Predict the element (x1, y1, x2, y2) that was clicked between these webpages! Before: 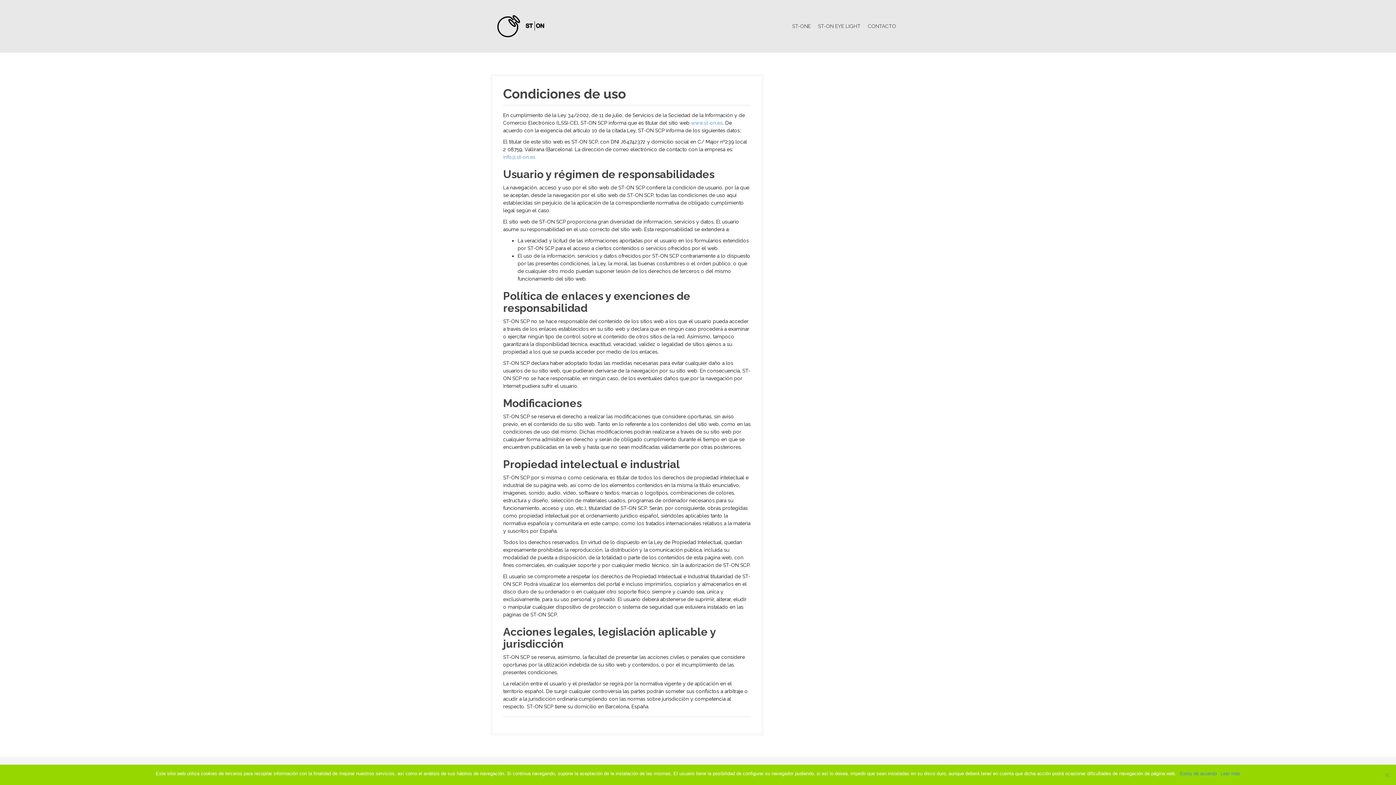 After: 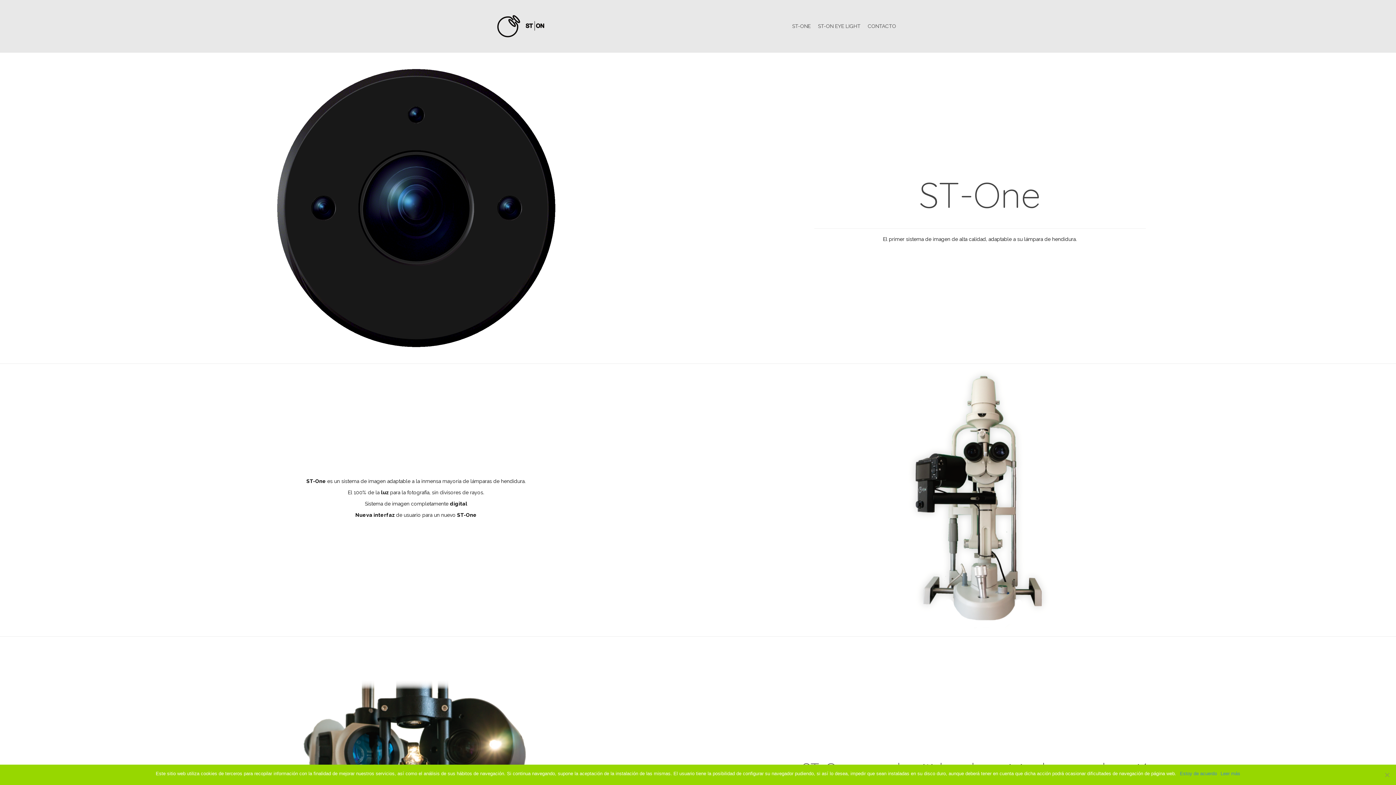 Action: bbox: (792, 22, 810, 30) label: ST-ONE